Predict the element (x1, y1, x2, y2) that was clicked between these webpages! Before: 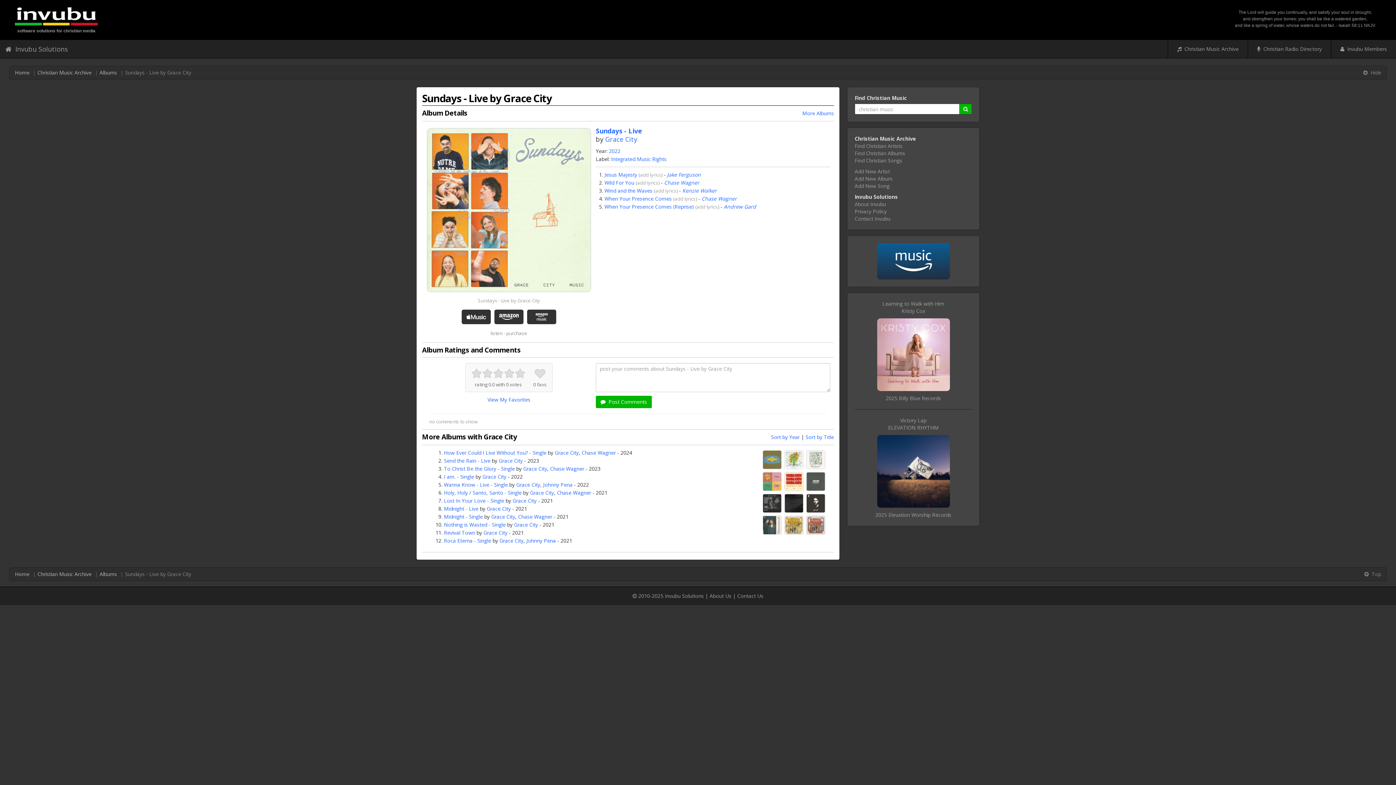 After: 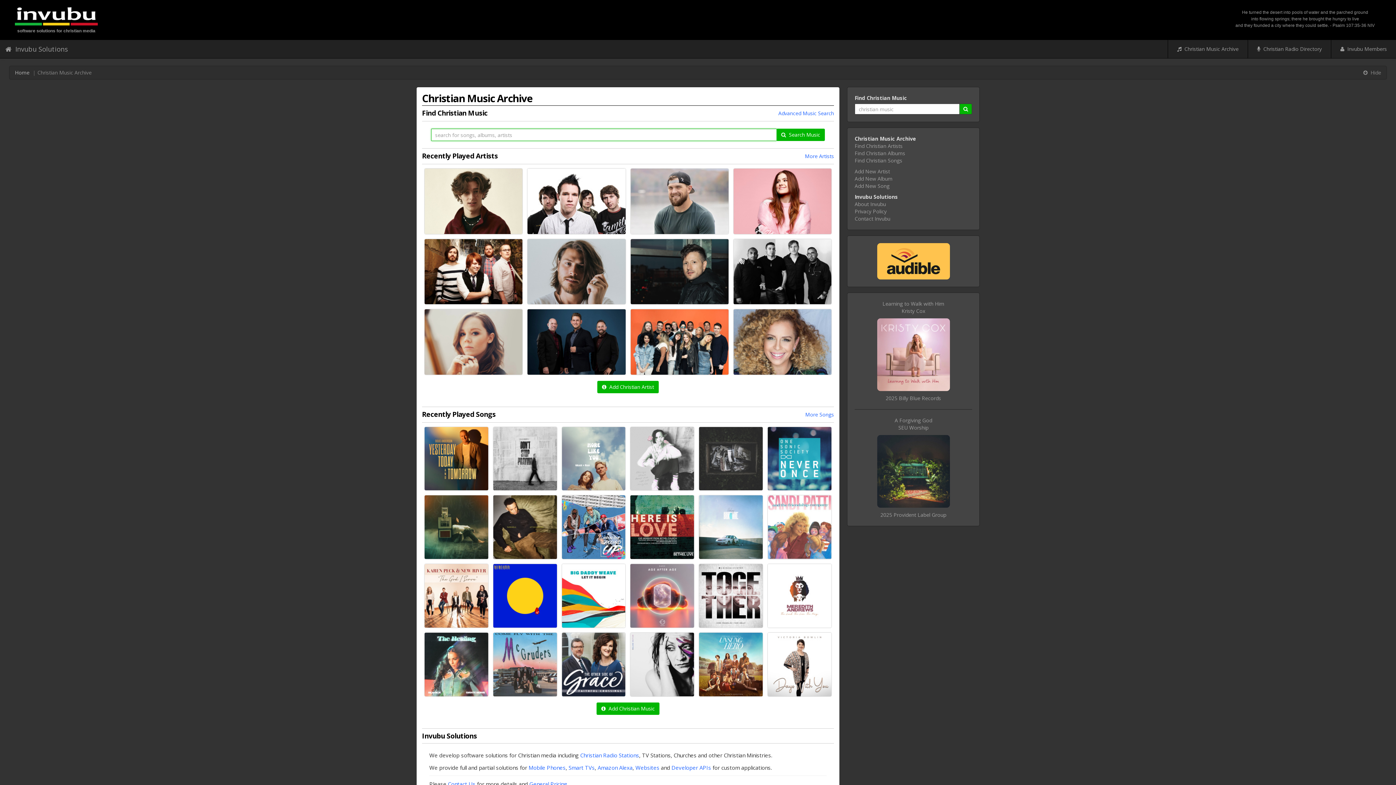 Action: label: Find Christian Music bbox: (854, 94, 907, 101)